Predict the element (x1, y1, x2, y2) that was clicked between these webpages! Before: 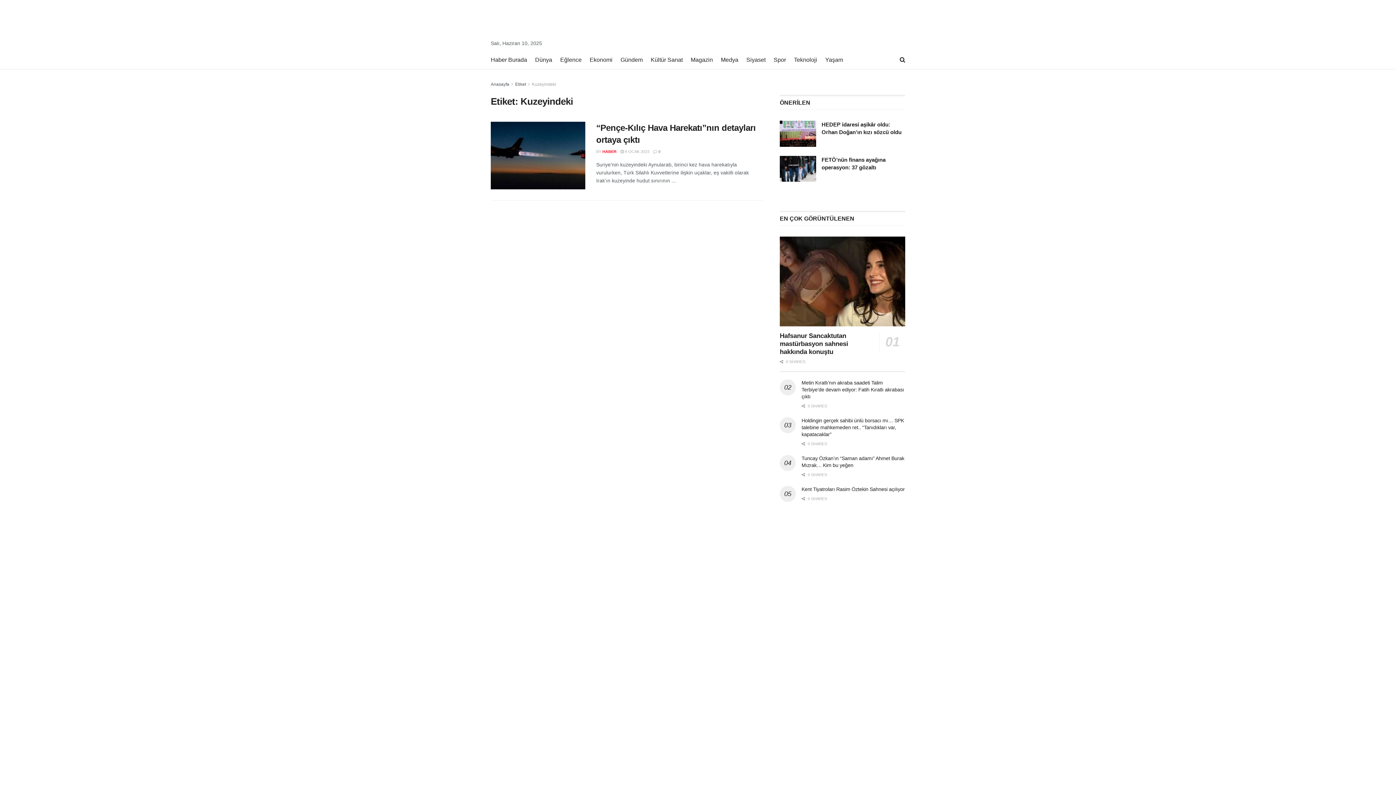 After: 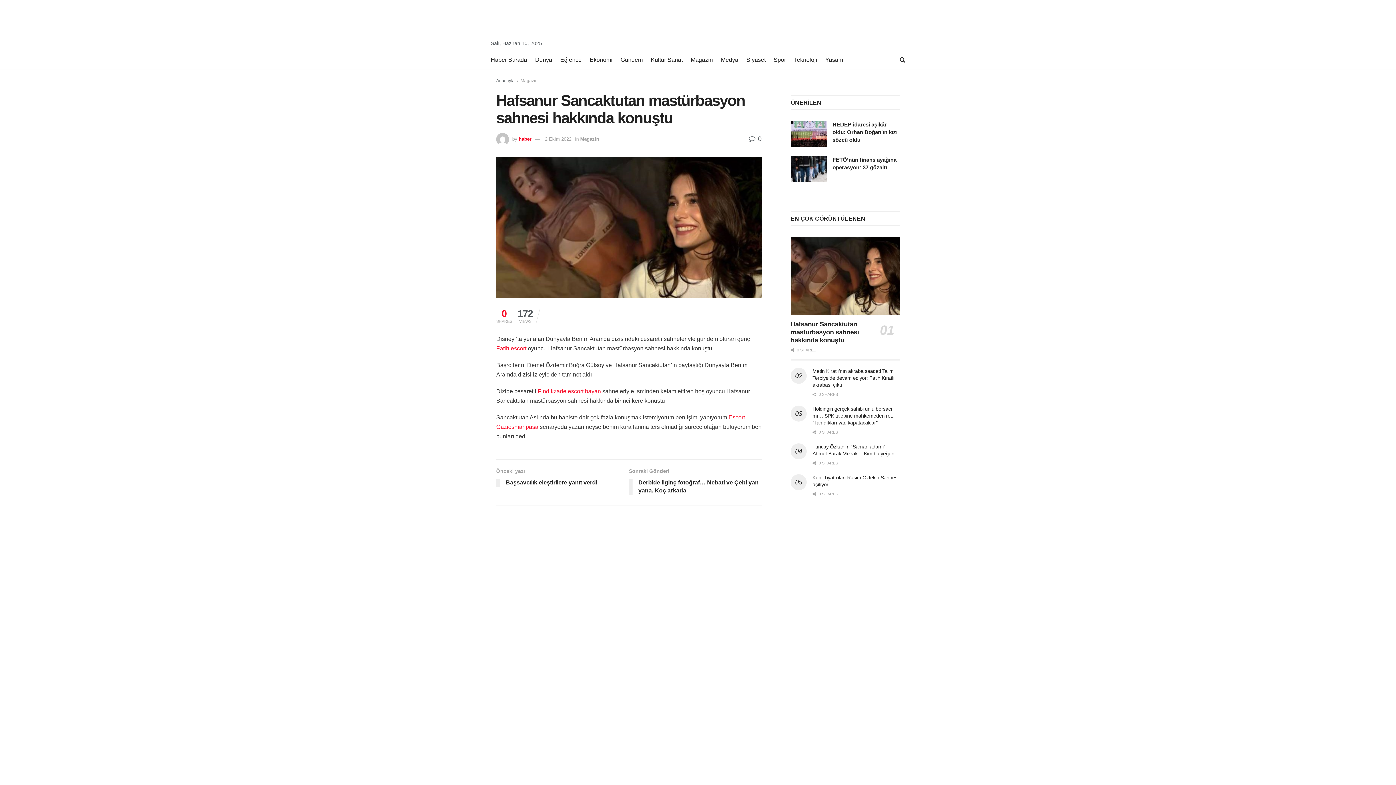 Action: label: Hafsanur Sancaktutan mastürbasyon sahnesi hakkında konuştu bbox: (780, 332, 848, 355)